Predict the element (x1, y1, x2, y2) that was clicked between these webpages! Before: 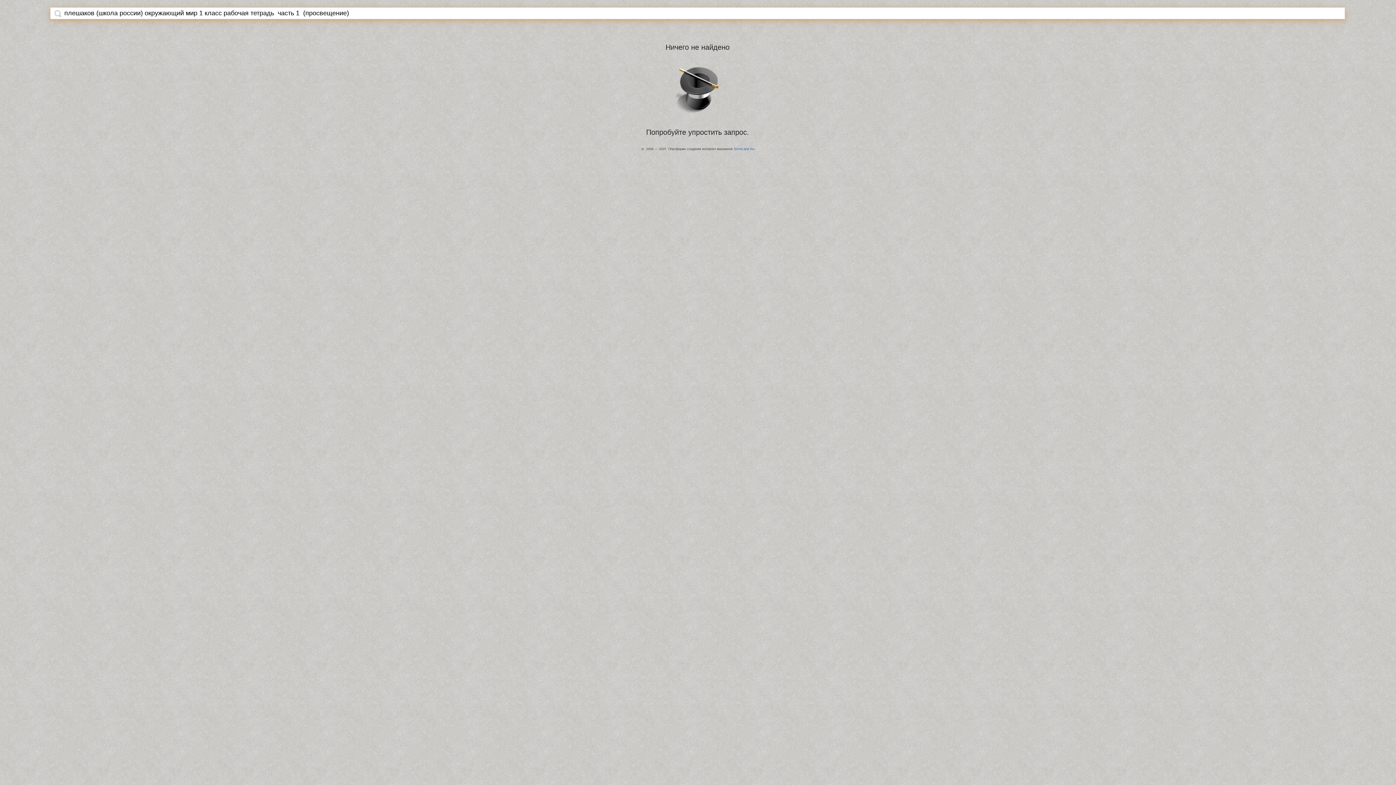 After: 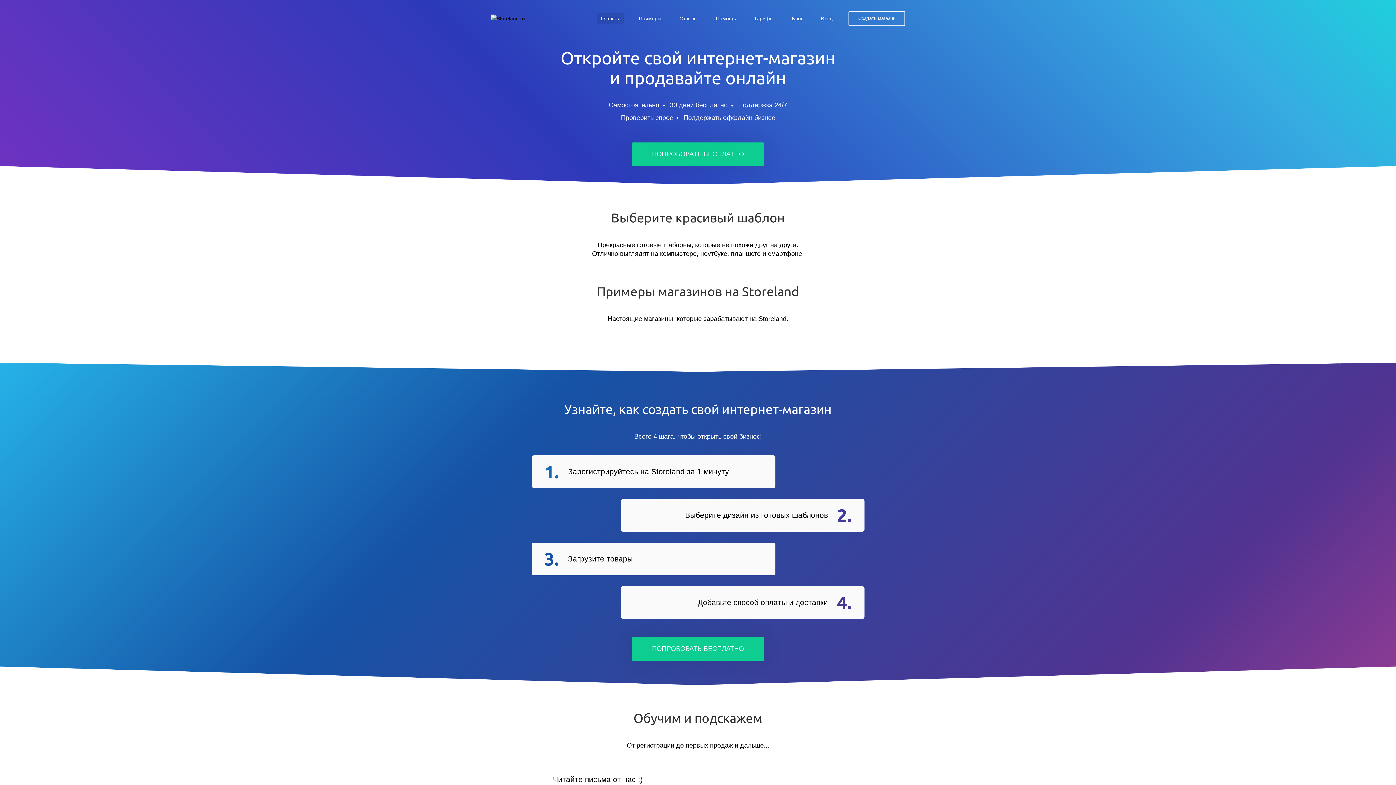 Action: bbox: (734, 147, 754, 150) label: StoreLand.Ru